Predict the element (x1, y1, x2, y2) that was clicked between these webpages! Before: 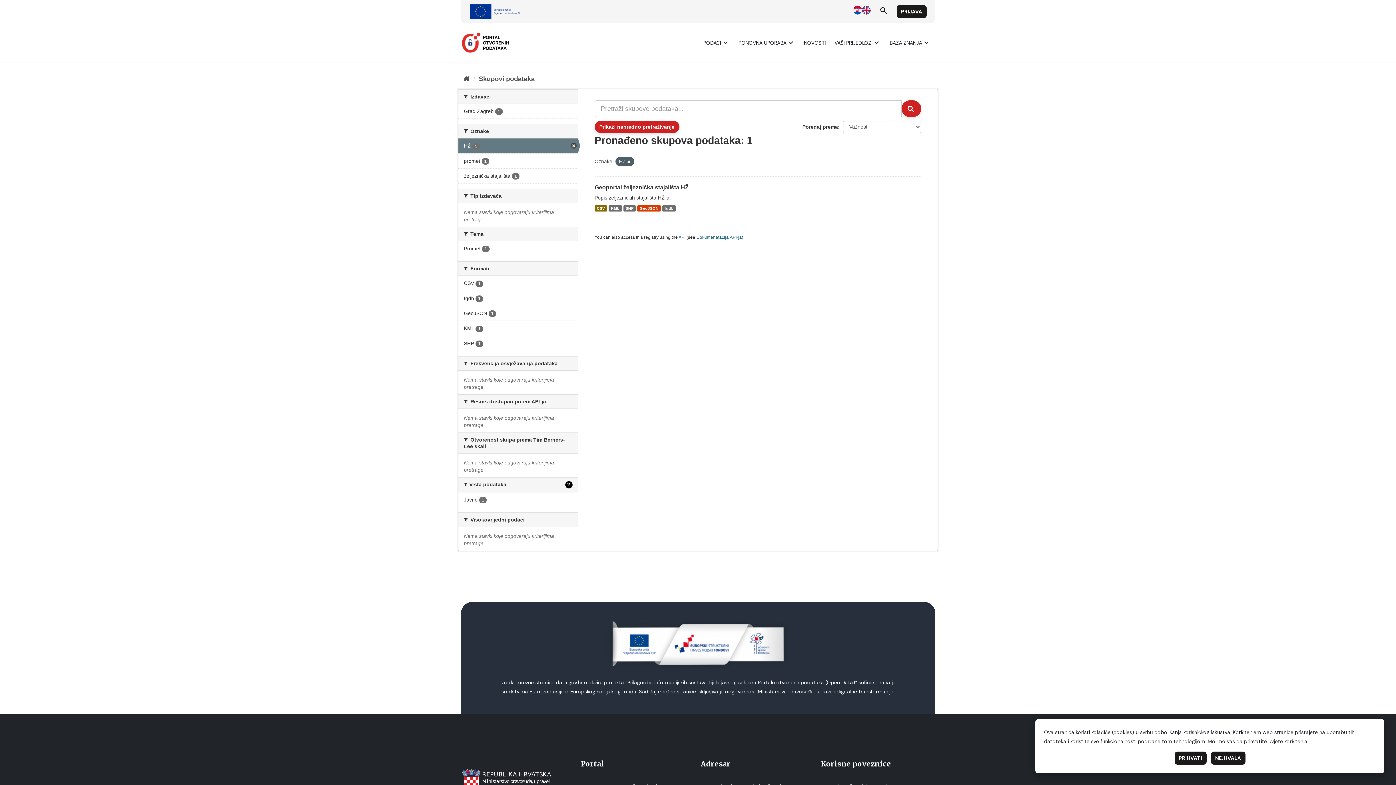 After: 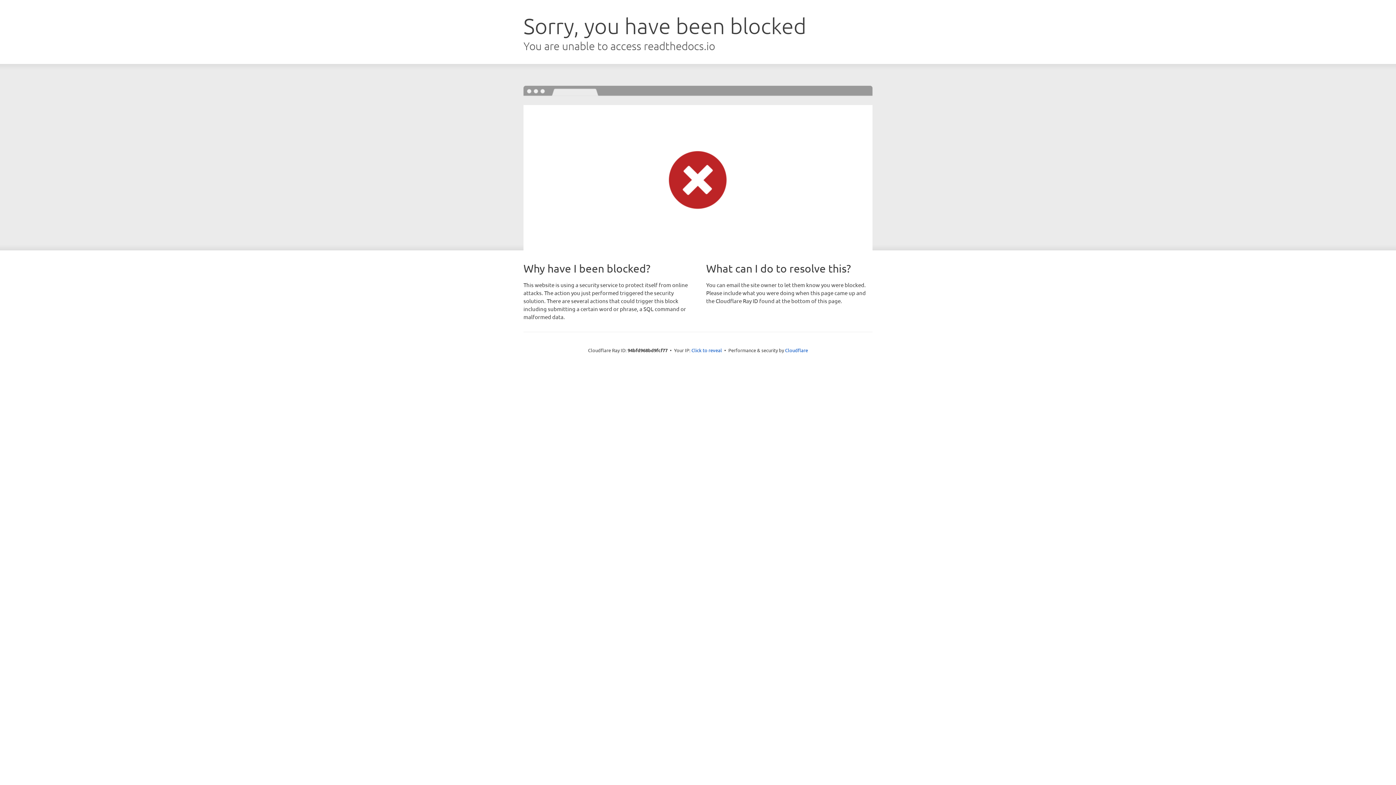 Action: bbox: (696, 234, 742, 240) label: Dokumenаtаcijа API-jа